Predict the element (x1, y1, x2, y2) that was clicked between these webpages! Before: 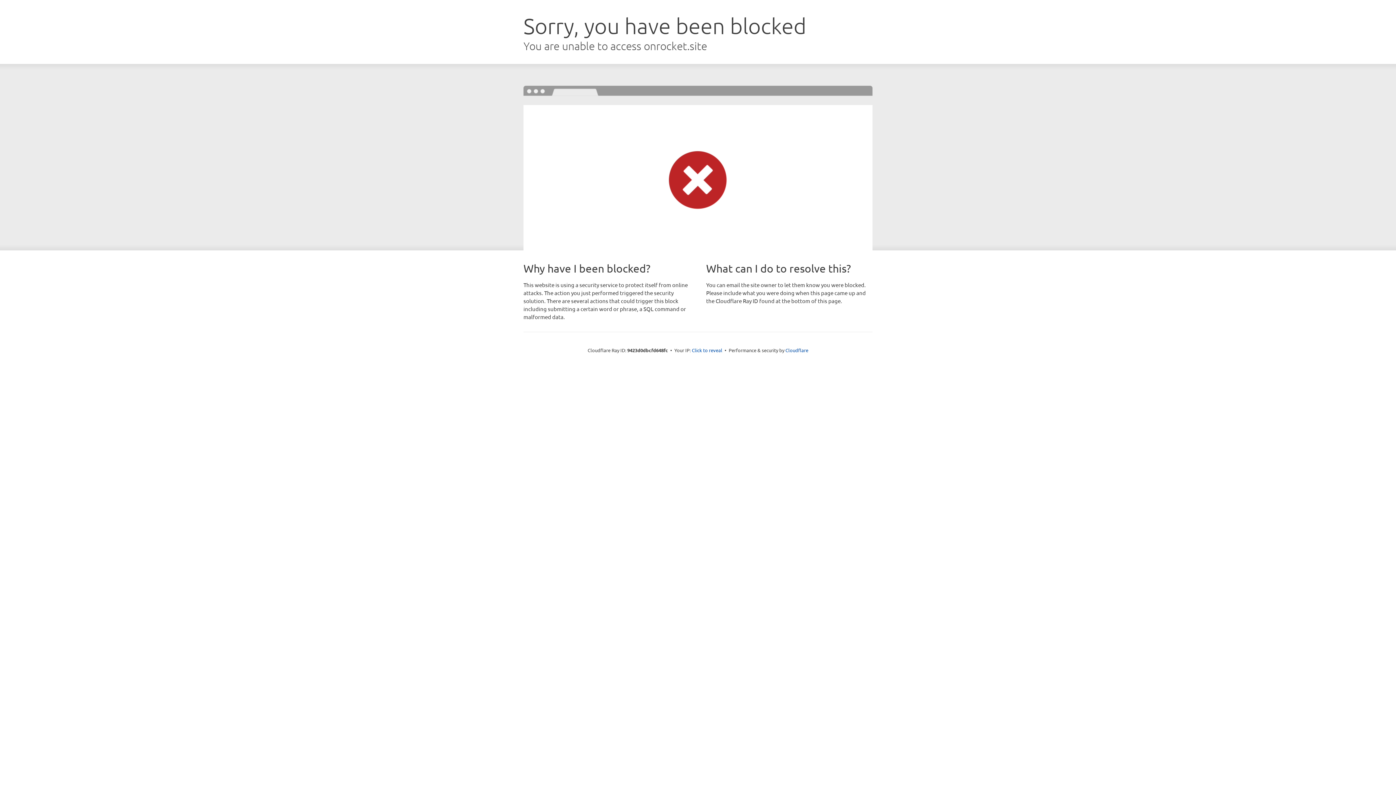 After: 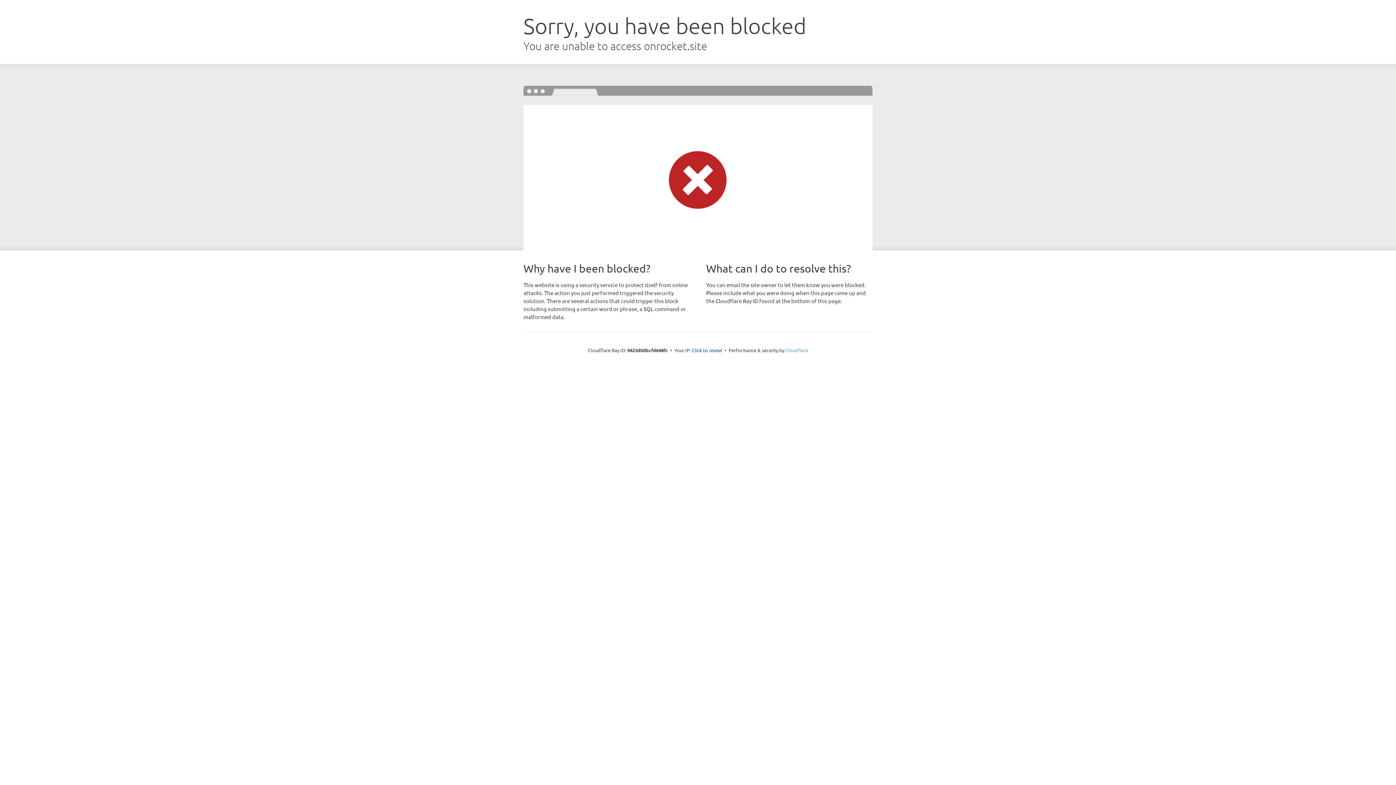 Action: bbox: (785, 347, 808, 353) label: Cloudflare